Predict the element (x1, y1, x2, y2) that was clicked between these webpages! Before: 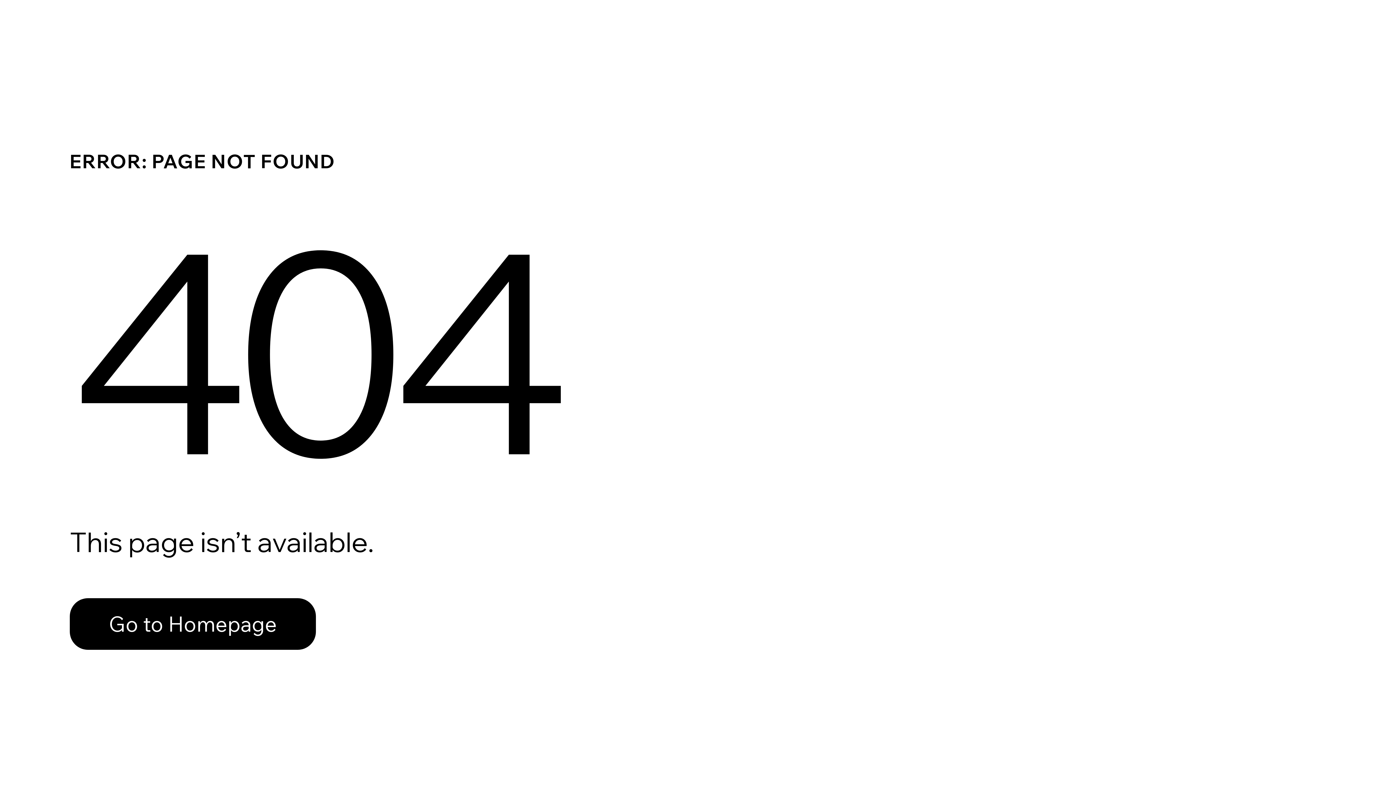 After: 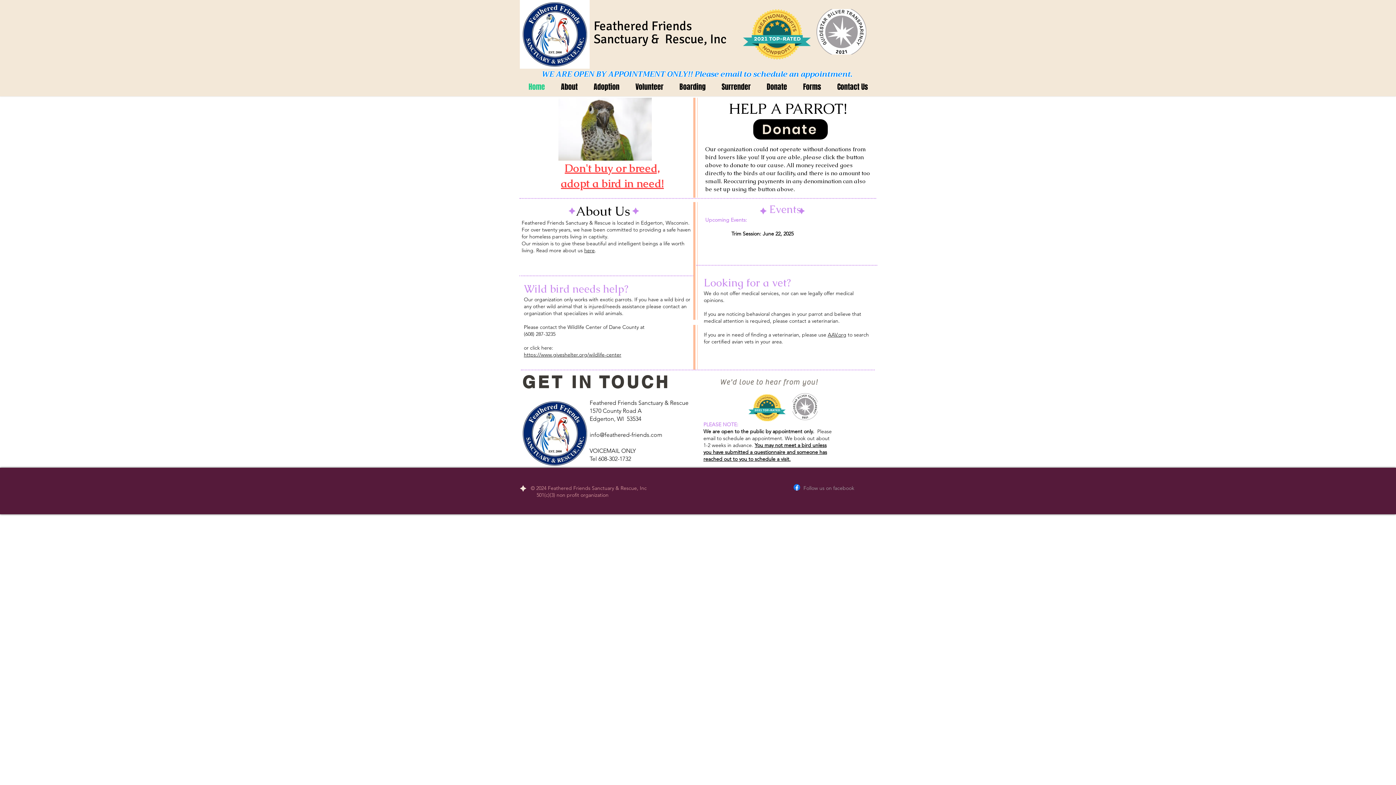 Action: label: Go to Homepage bbox: (69, 582, 768, 659)